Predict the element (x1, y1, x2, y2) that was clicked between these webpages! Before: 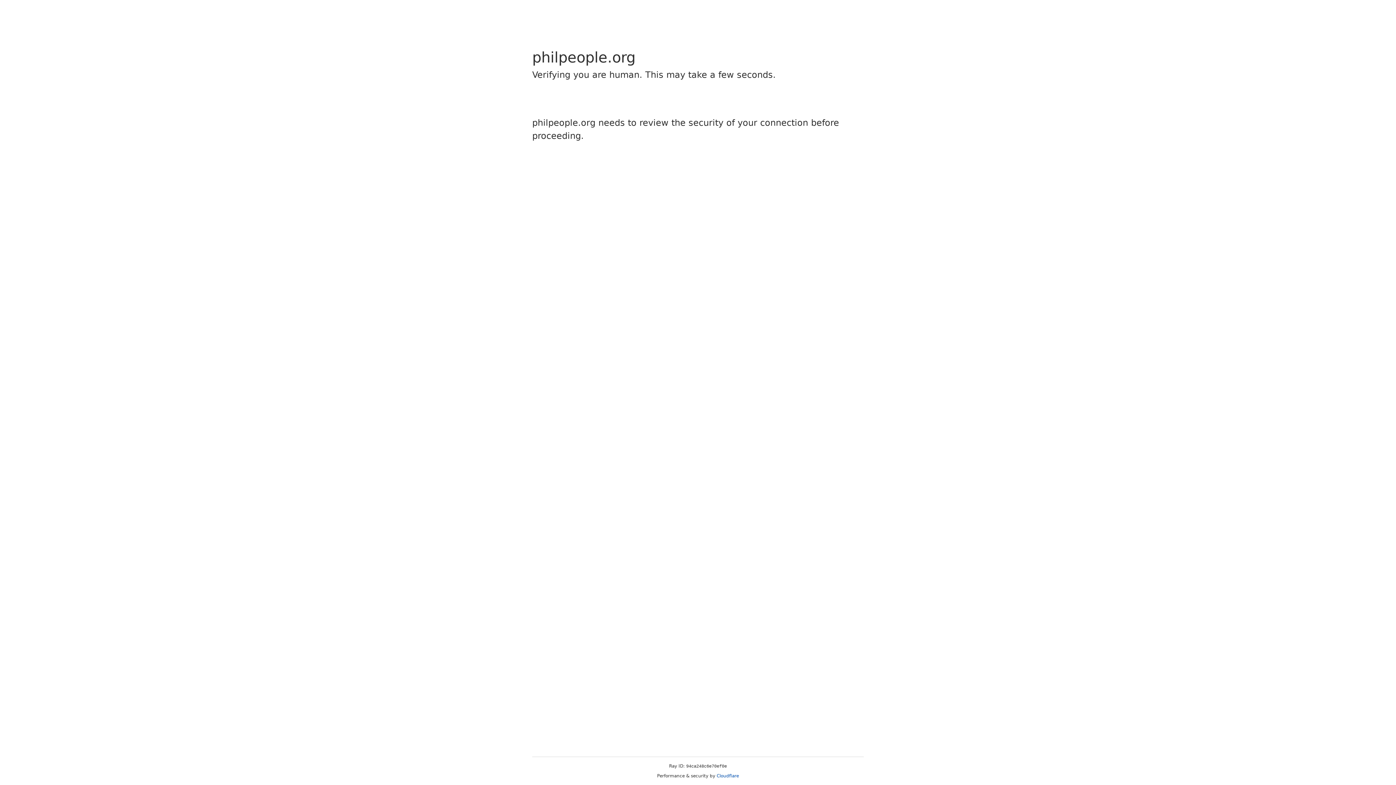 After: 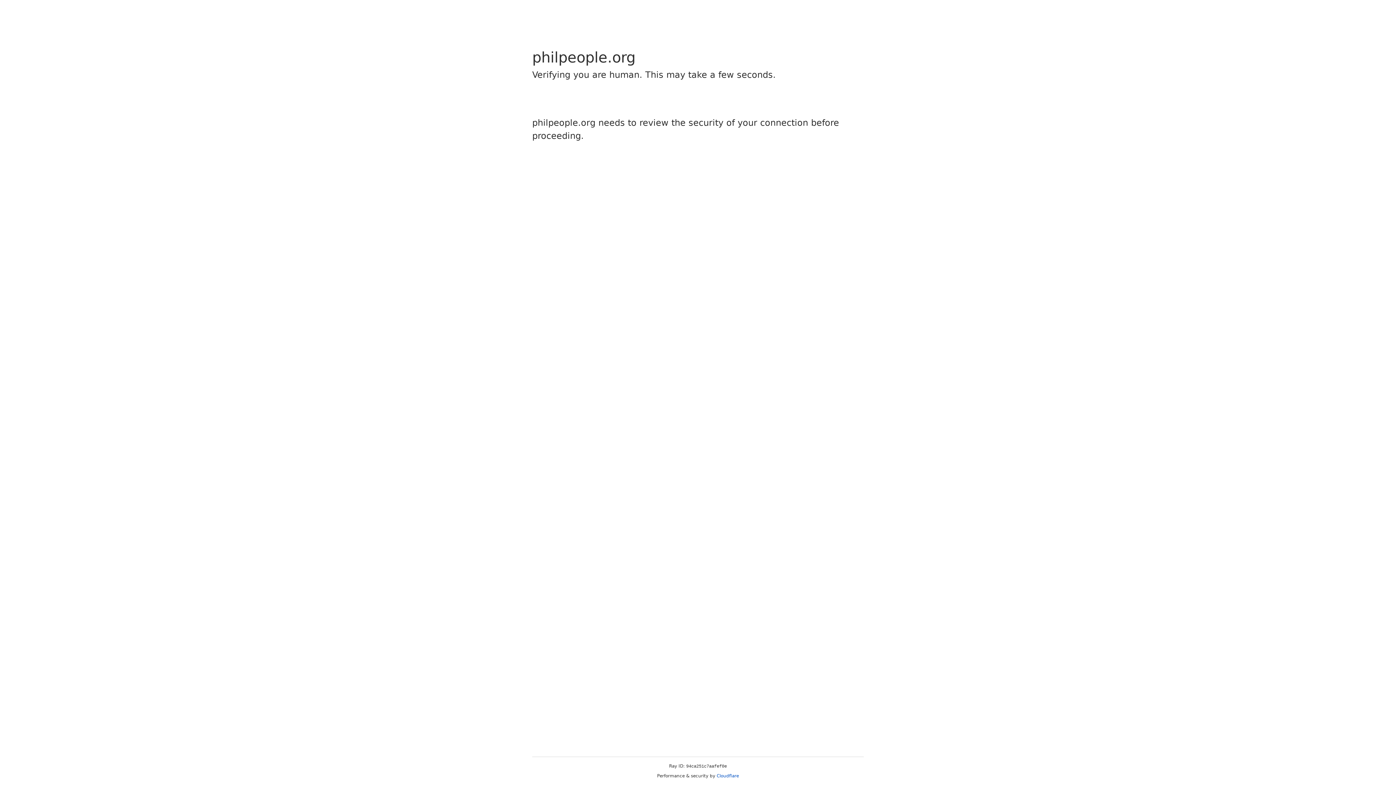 Action: bbox: (716, 773, 739, 778) label: Cloudflare